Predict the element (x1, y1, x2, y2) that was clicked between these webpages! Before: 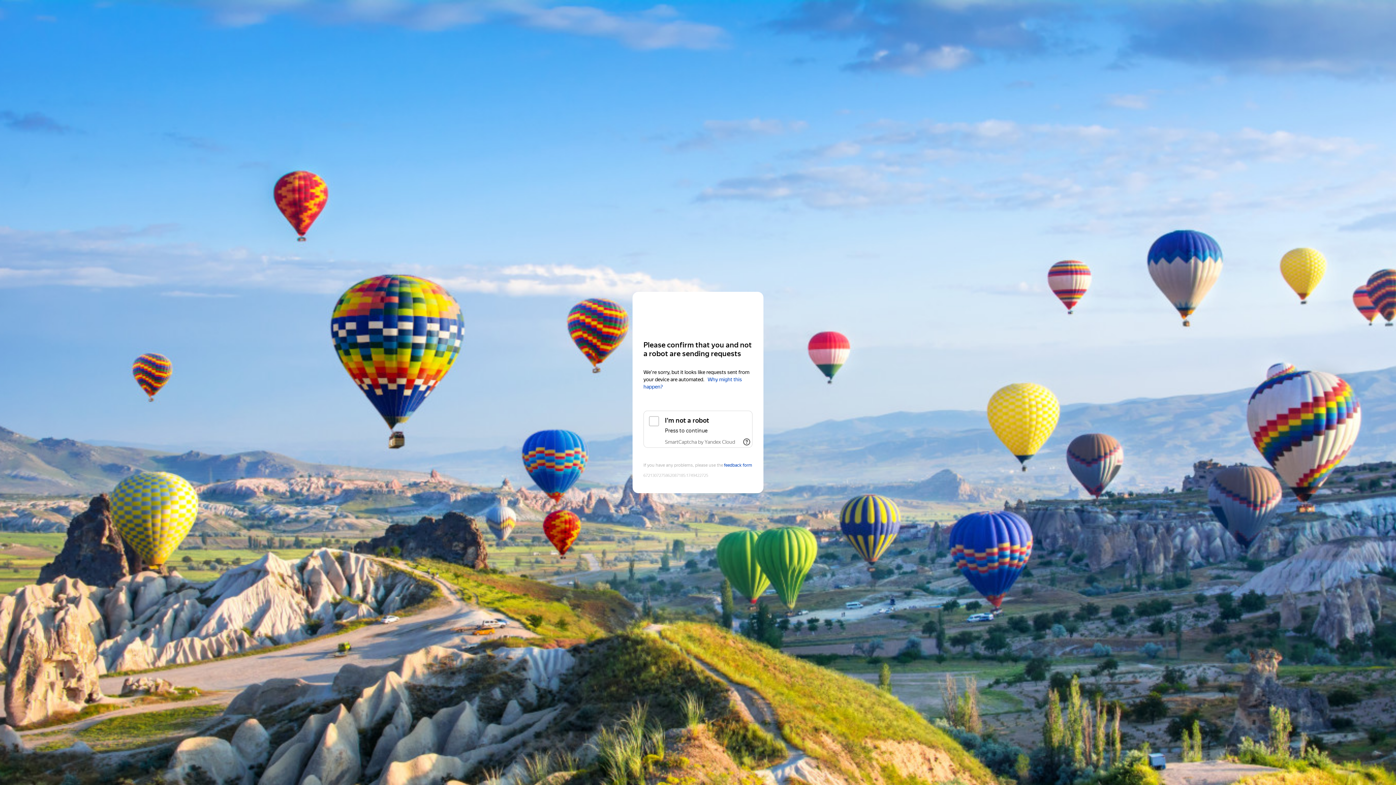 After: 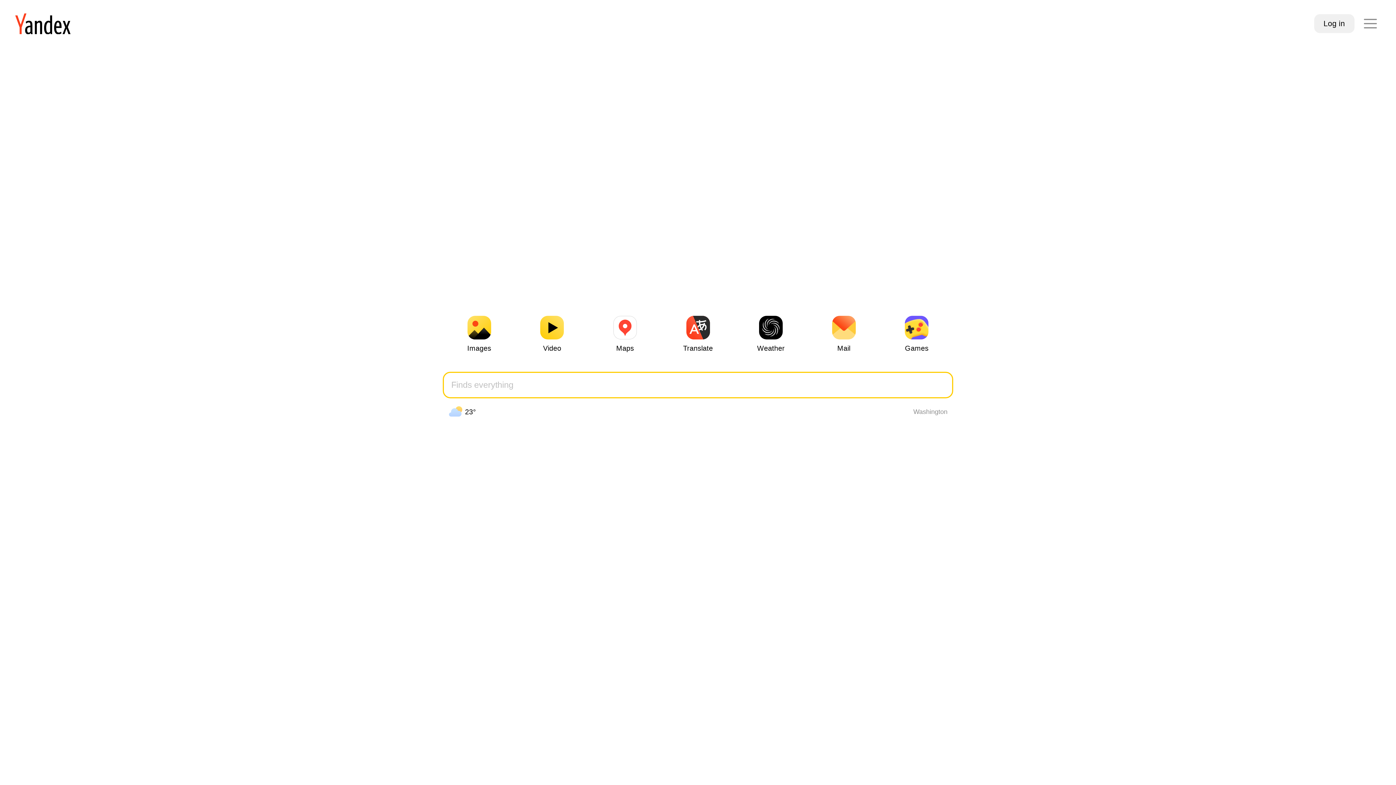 Action: bbox: (643, 306, 752, 319) label: Yandex